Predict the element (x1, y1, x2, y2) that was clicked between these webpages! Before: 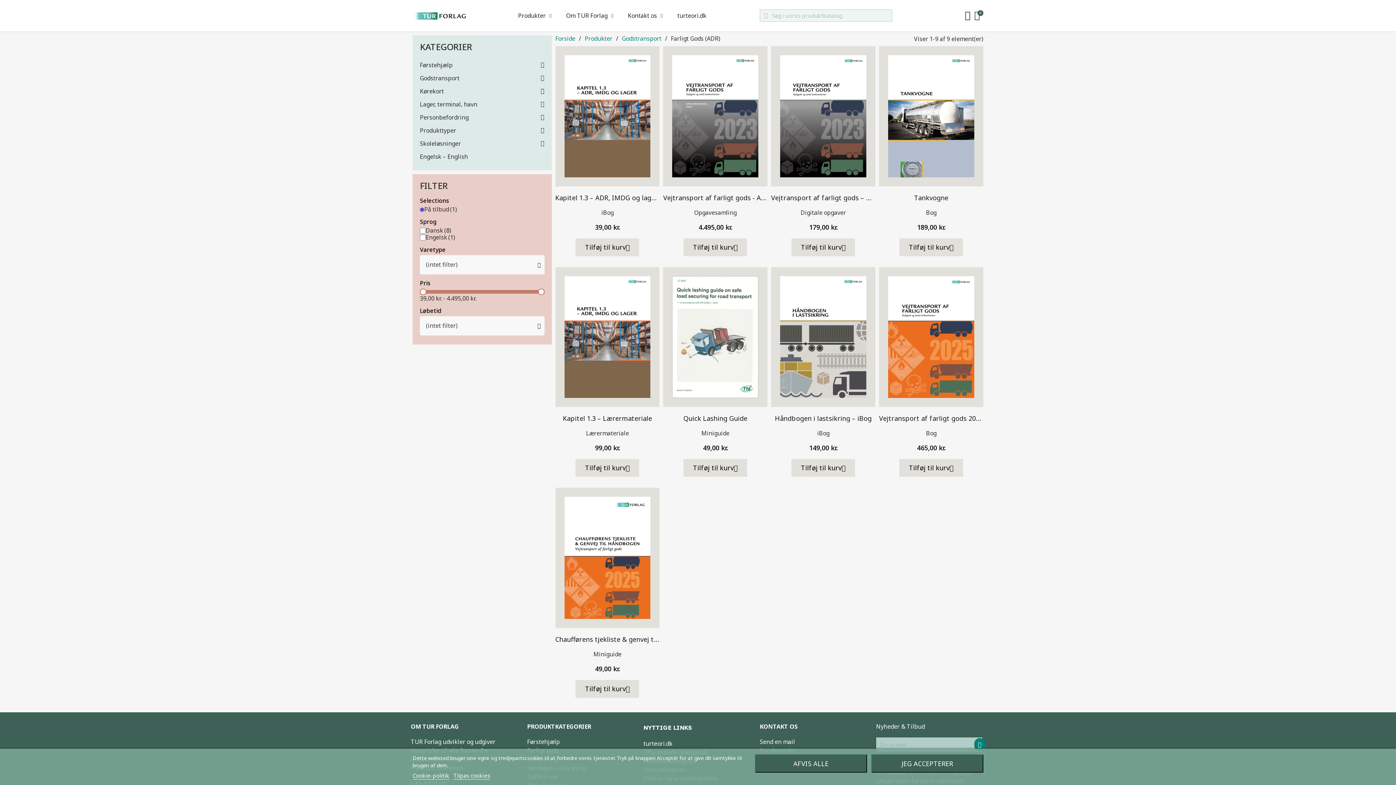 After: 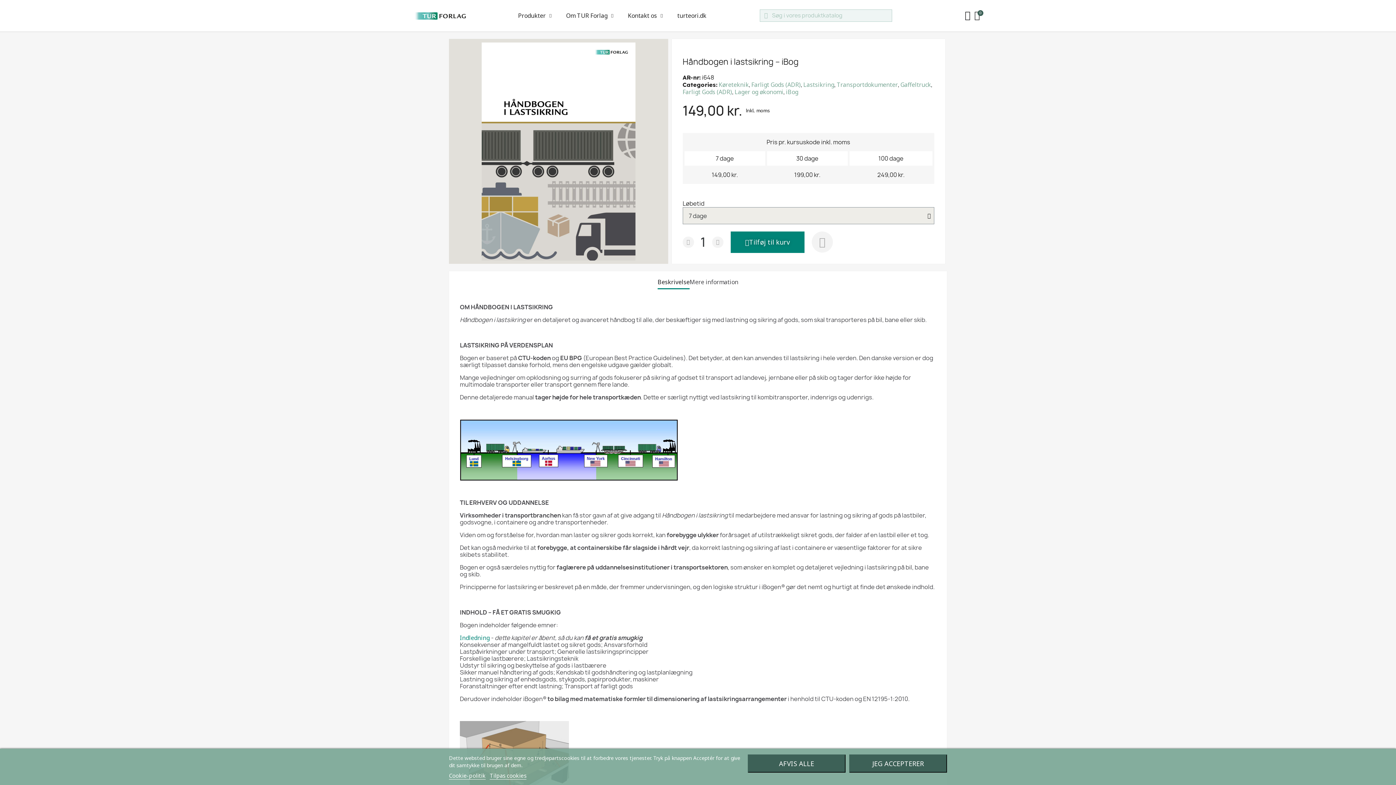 Action: bbox: (780, 276, 866, 398)